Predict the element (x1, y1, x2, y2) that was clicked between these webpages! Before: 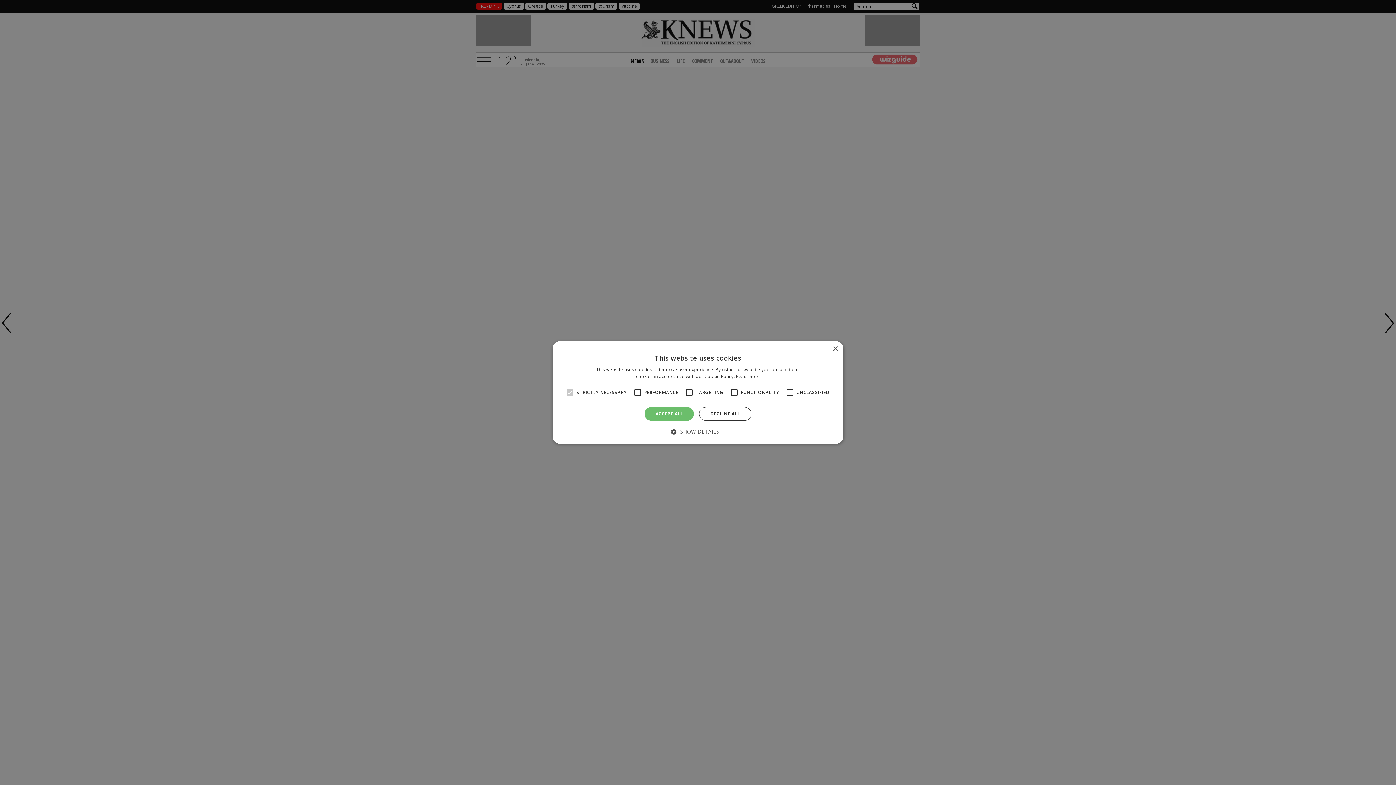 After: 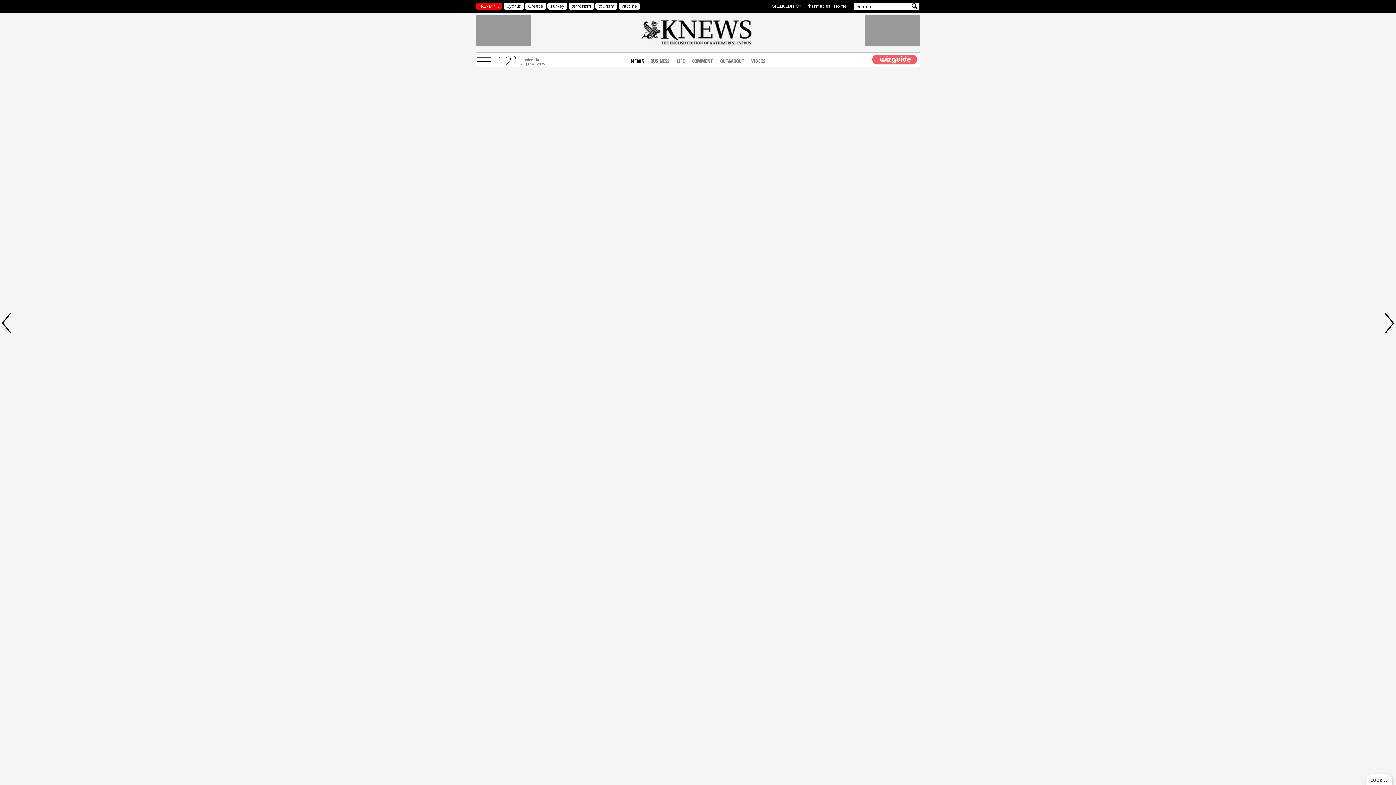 Action: bbox: (832, 346, 838, 352) label: Close